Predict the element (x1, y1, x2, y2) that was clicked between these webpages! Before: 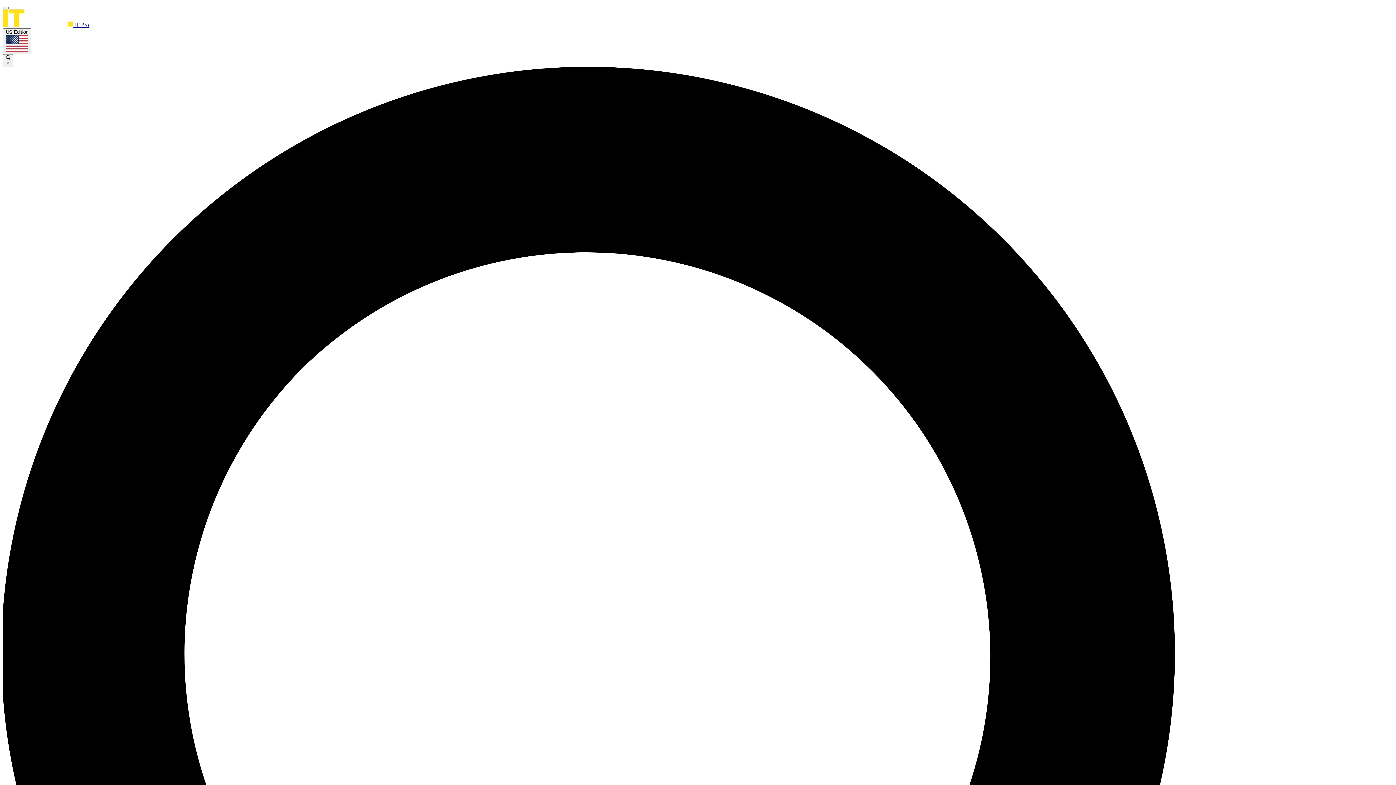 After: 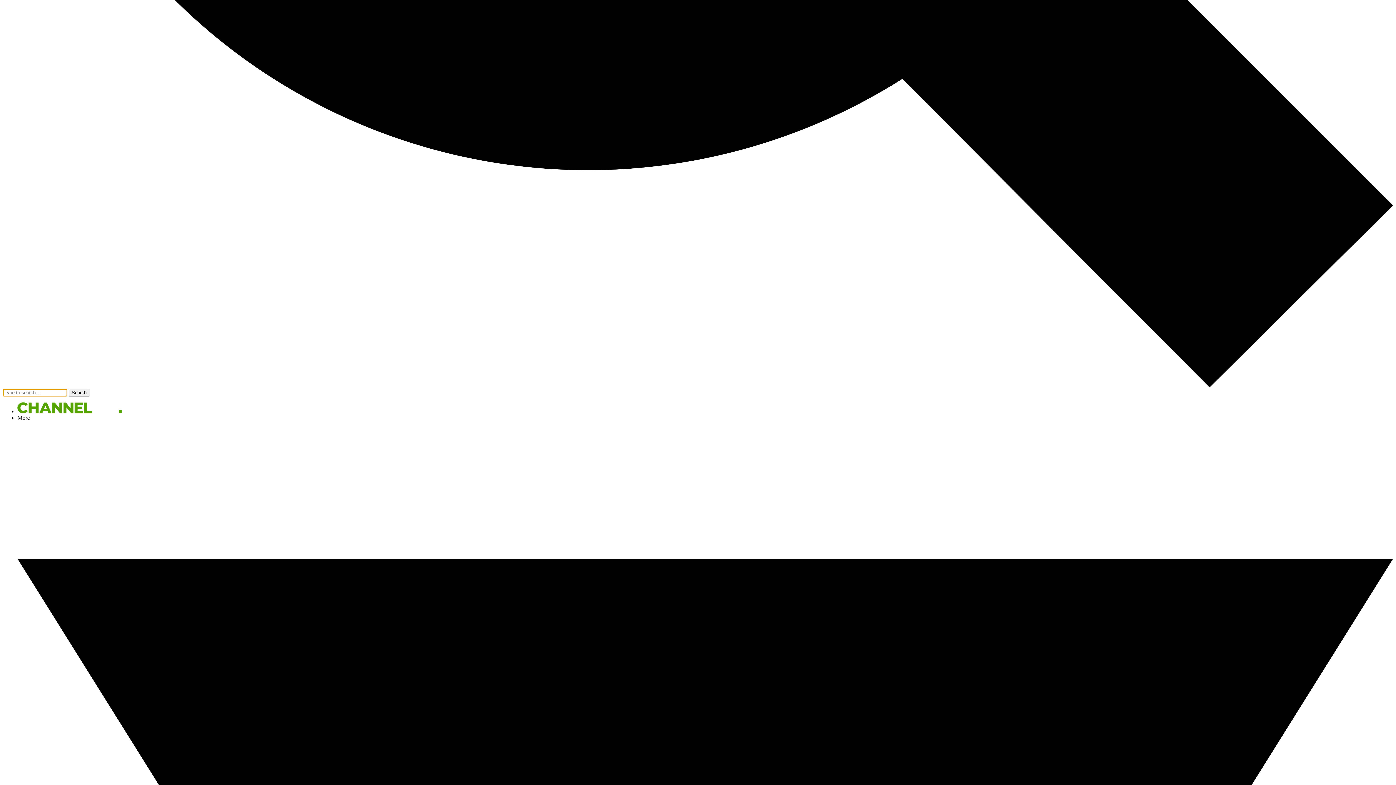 Action: bbox: (2, 54, 13, 67) label:  ×